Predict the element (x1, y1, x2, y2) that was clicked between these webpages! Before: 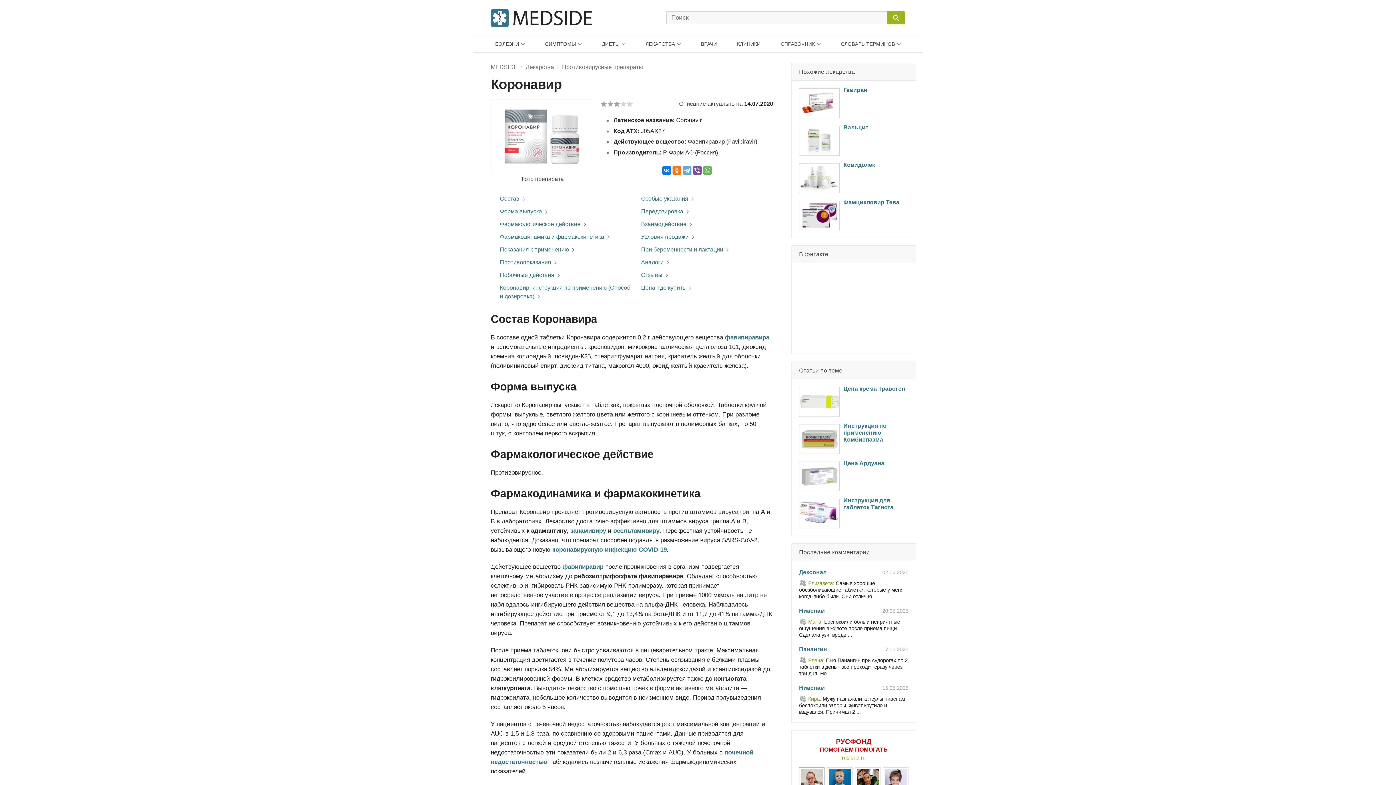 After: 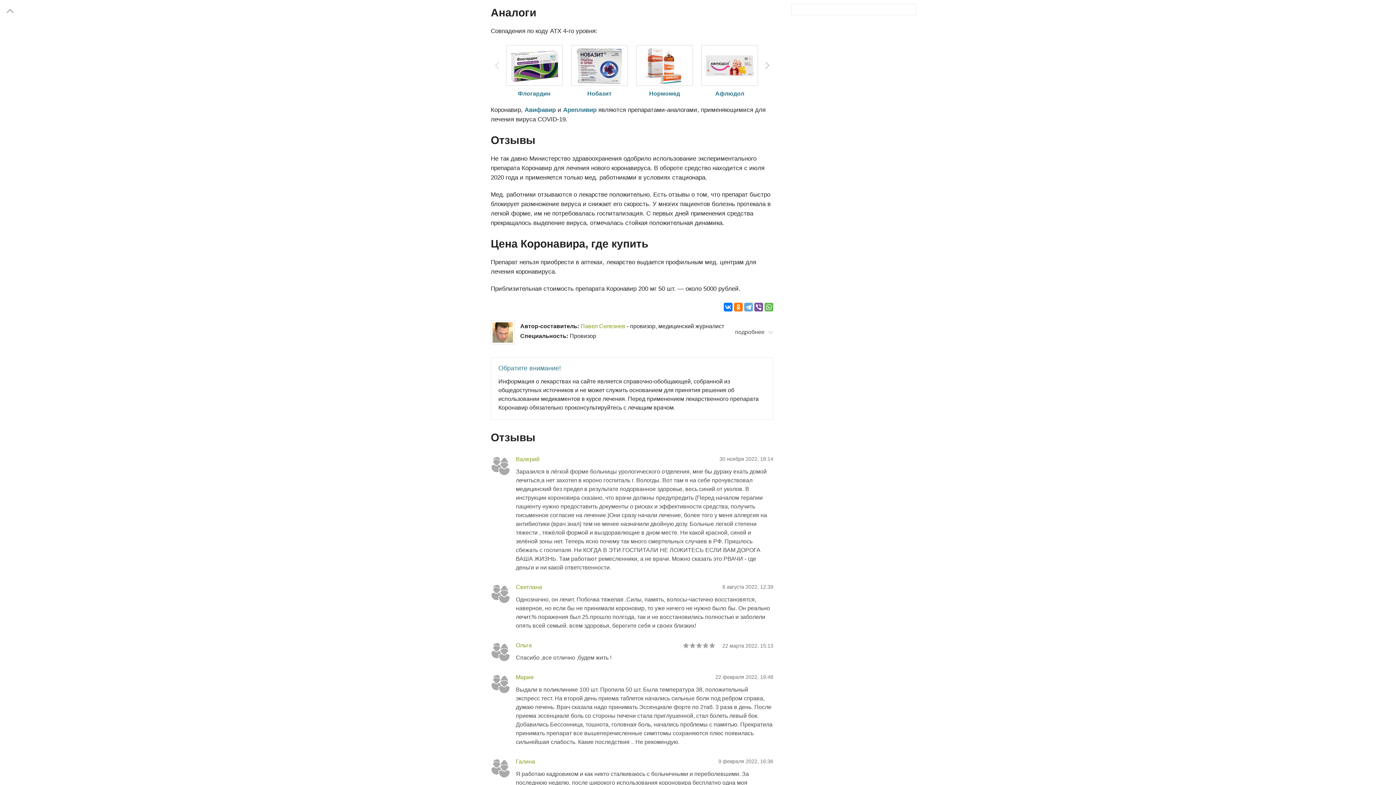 Action: label: Аналоги bbox: (641, 258, 773, 270)